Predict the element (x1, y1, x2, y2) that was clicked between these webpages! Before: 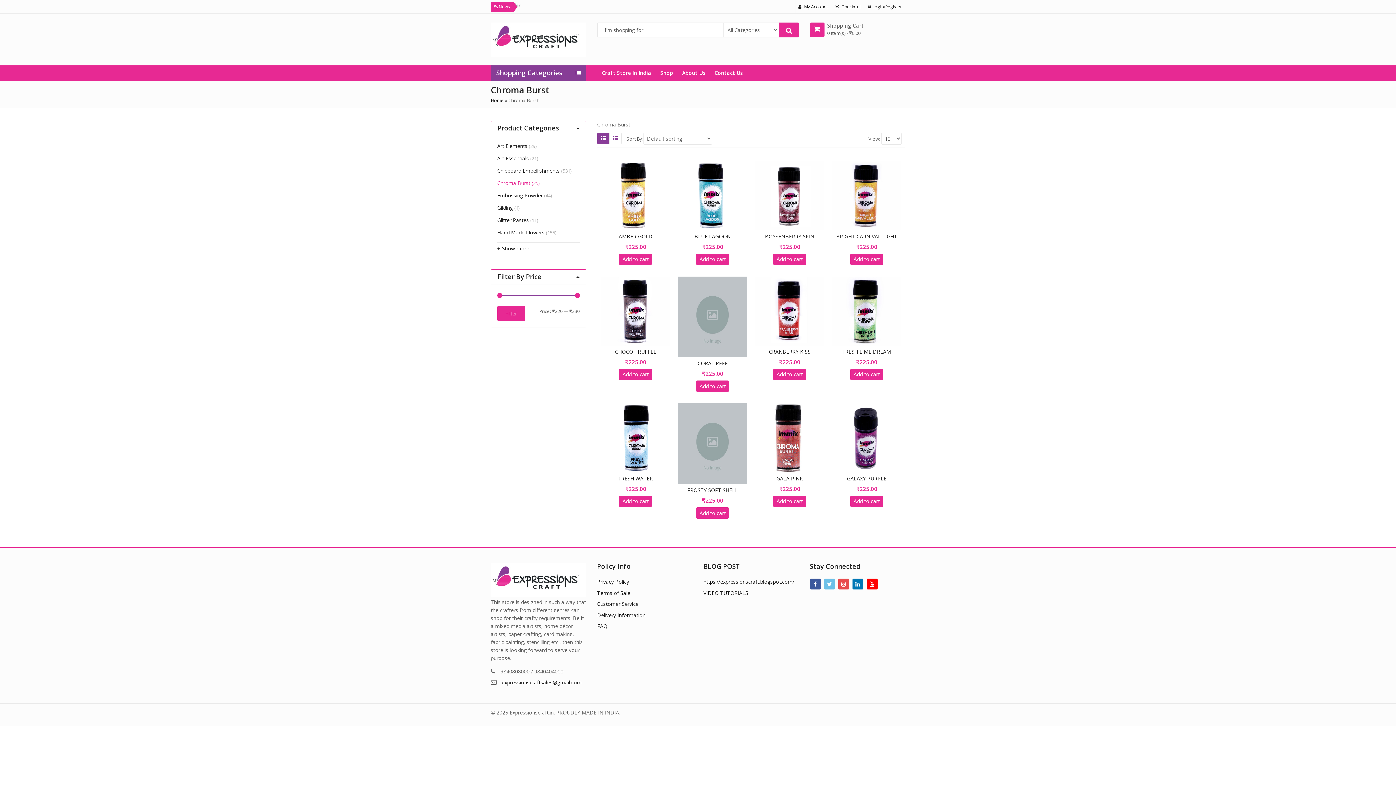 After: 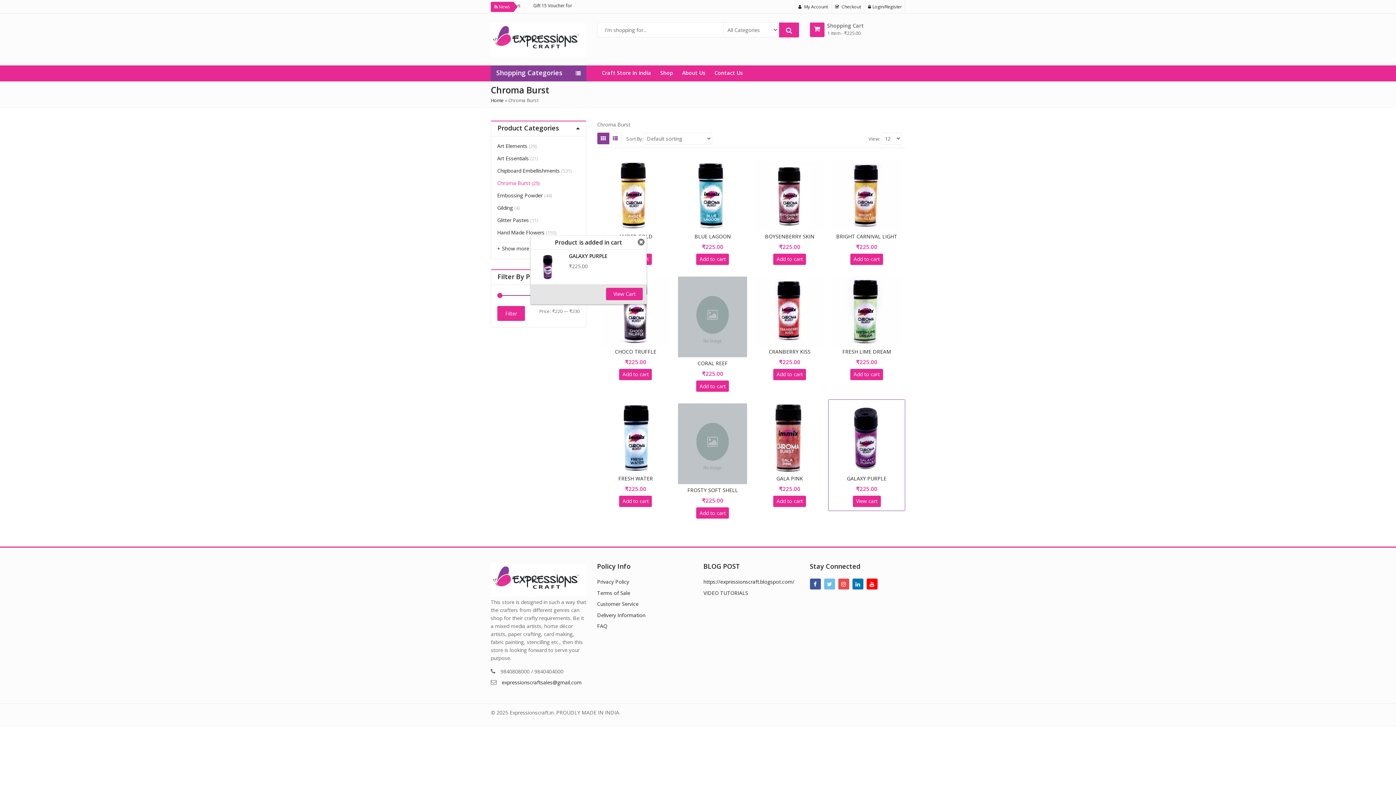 Action: label: Add to cart: “GALAXY PURPLE” bbox: (850, 495, 883, 507)